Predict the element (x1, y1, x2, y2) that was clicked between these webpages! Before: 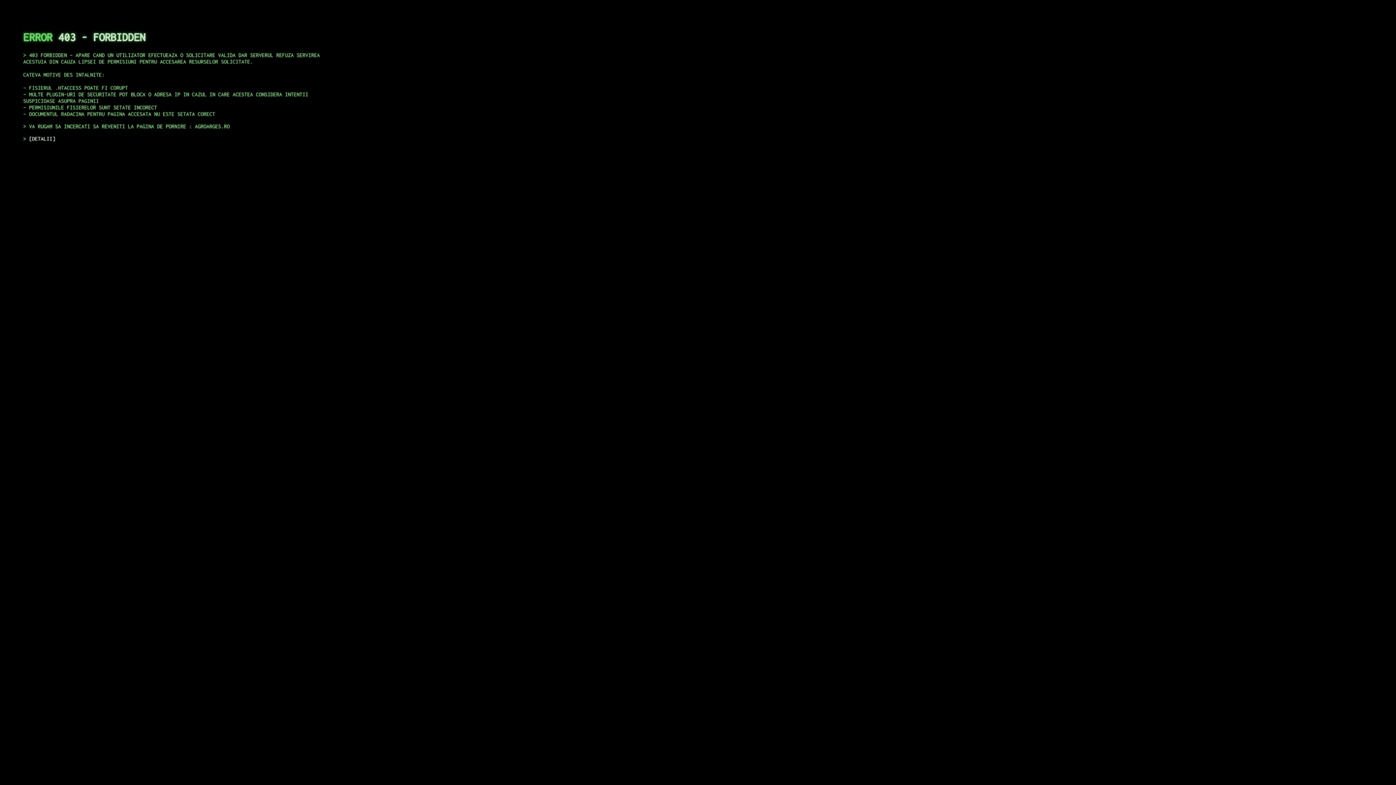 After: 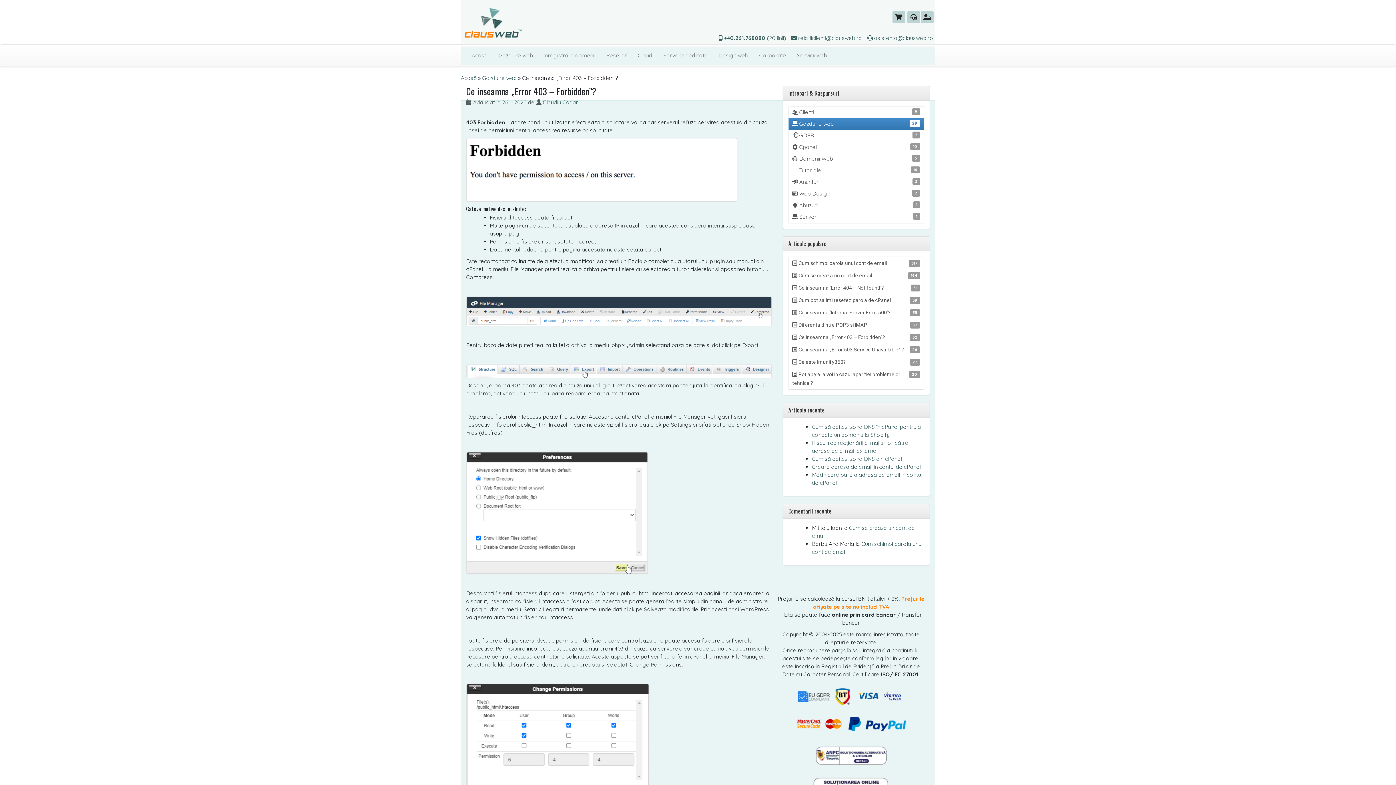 Action: bbox: (29, 135, 55, 141) label: DETALII